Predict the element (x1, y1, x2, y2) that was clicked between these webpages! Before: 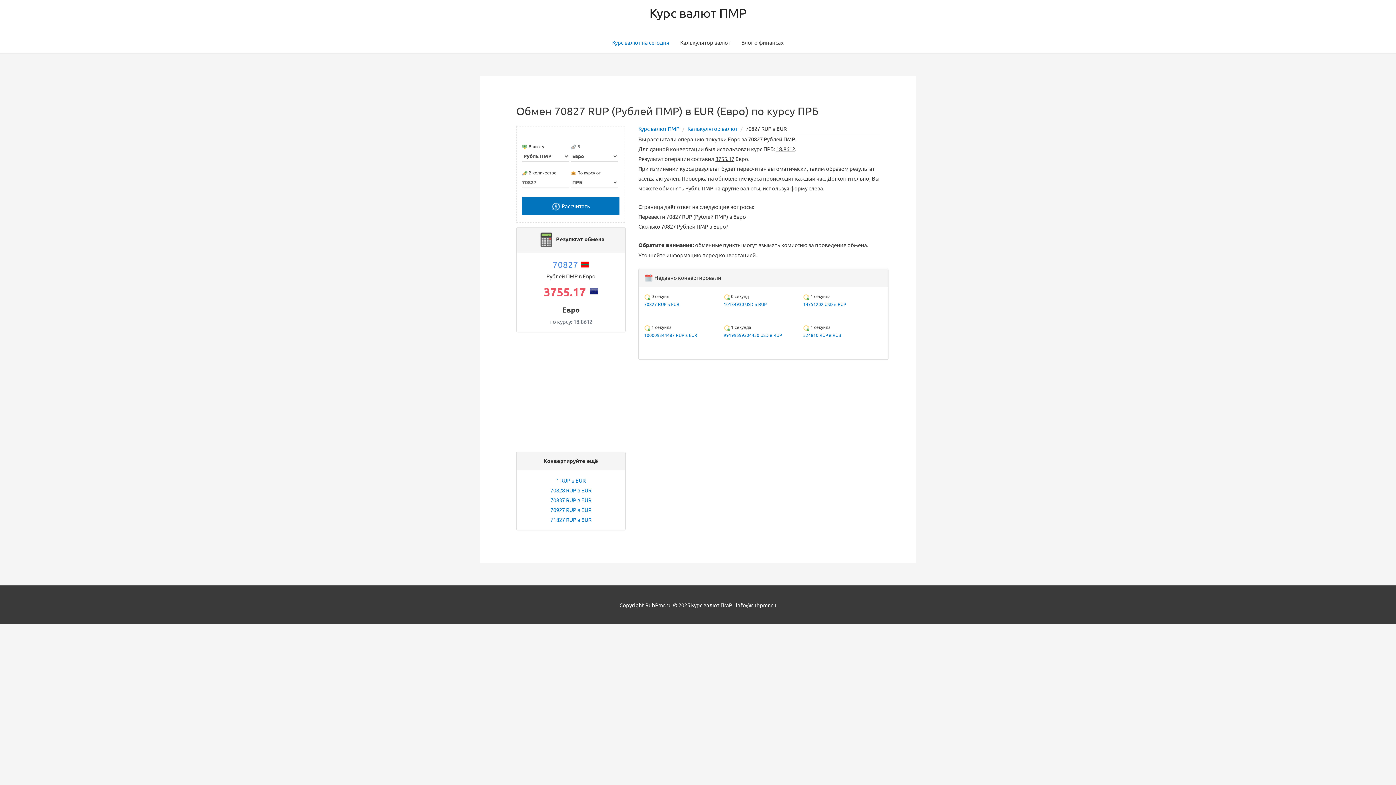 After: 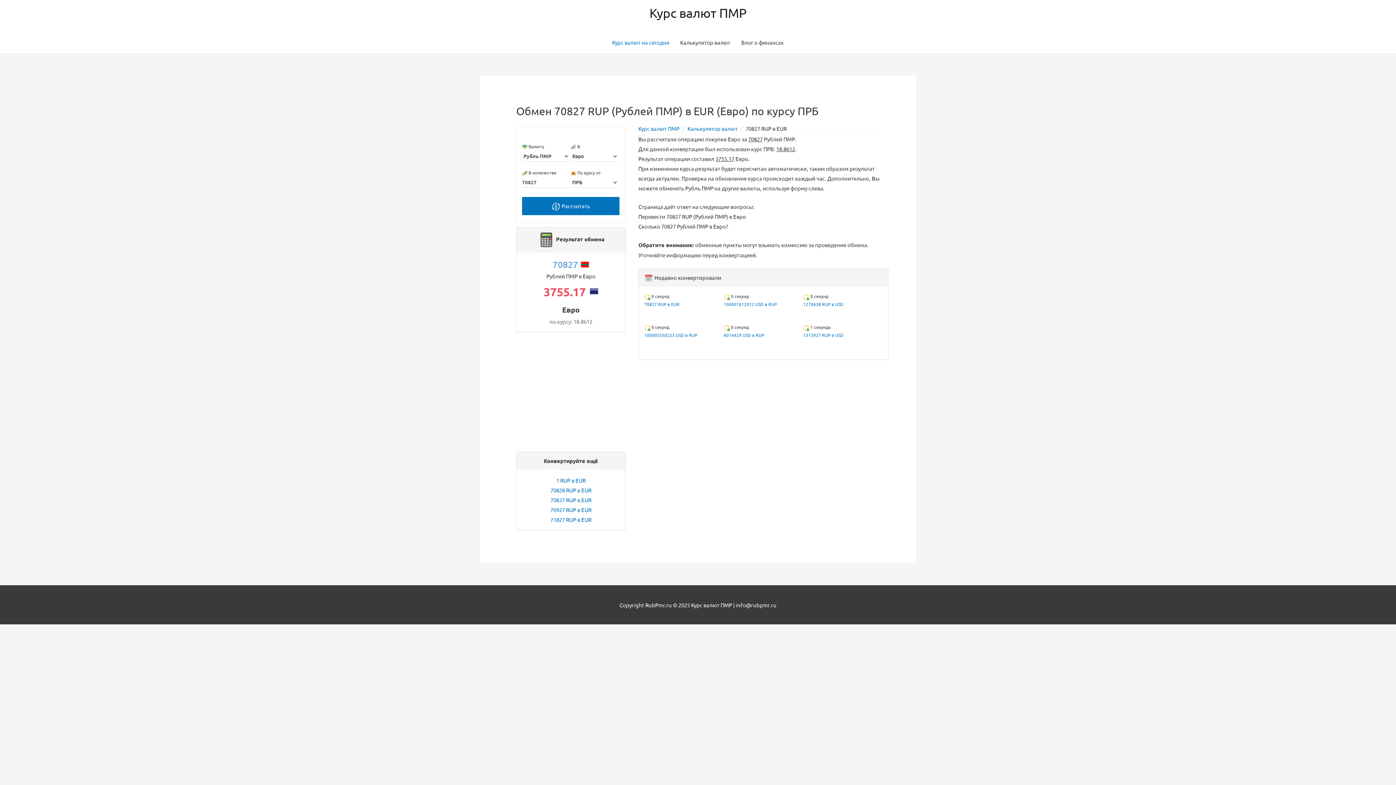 Action: bbox: (644, 301, 679, 307) label: 70827 RUP в EUR